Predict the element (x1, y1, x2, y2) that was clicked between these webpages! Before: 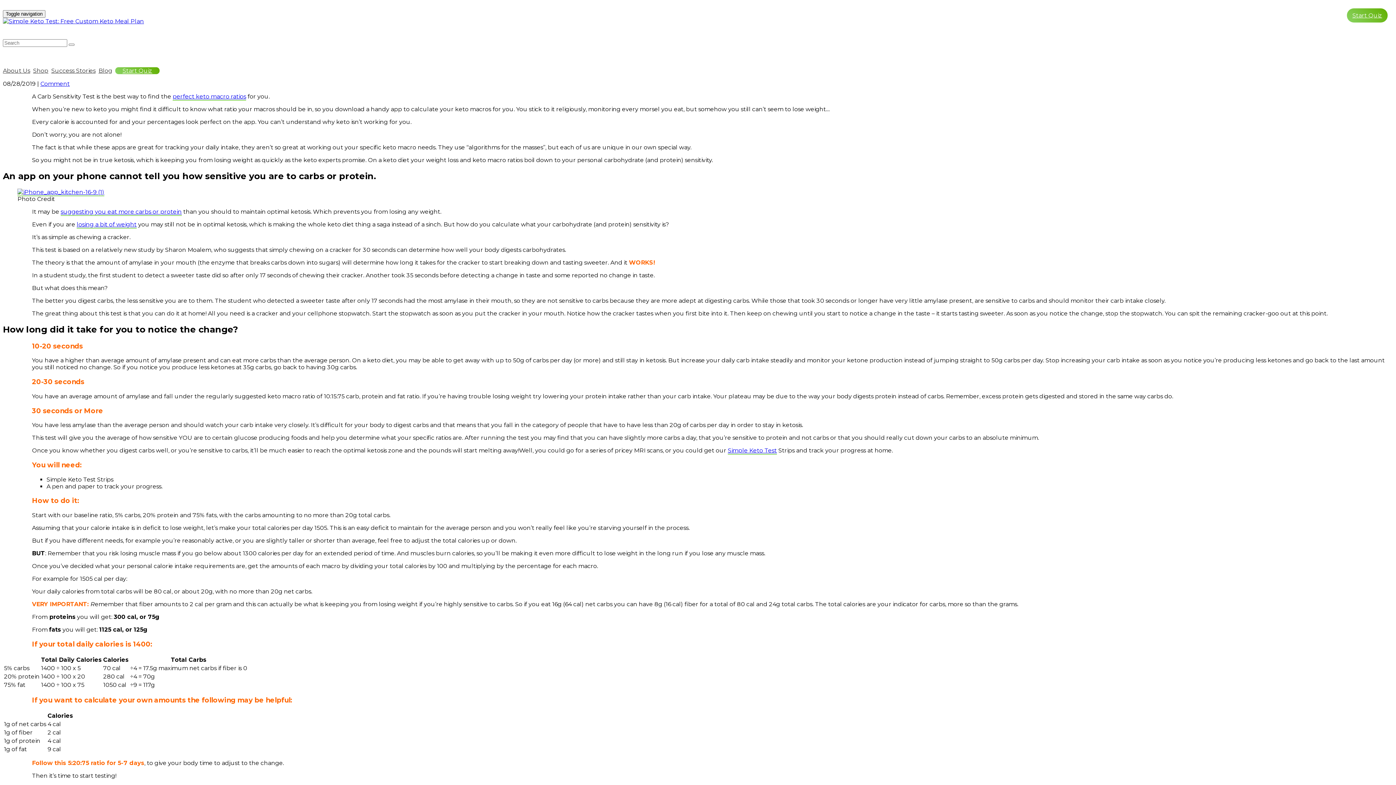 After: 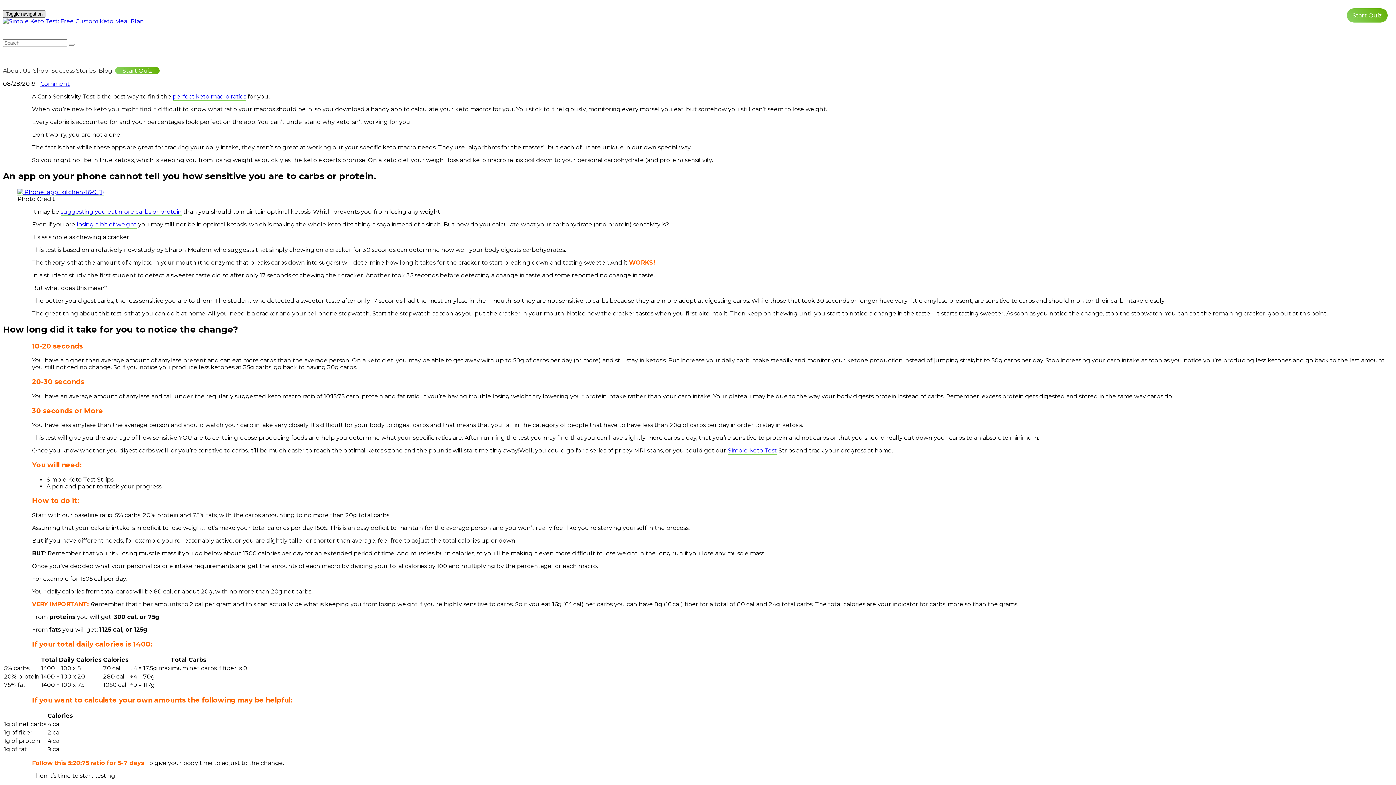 Action: bbox: (2, 10, 45, 17) label: Toggle navigation